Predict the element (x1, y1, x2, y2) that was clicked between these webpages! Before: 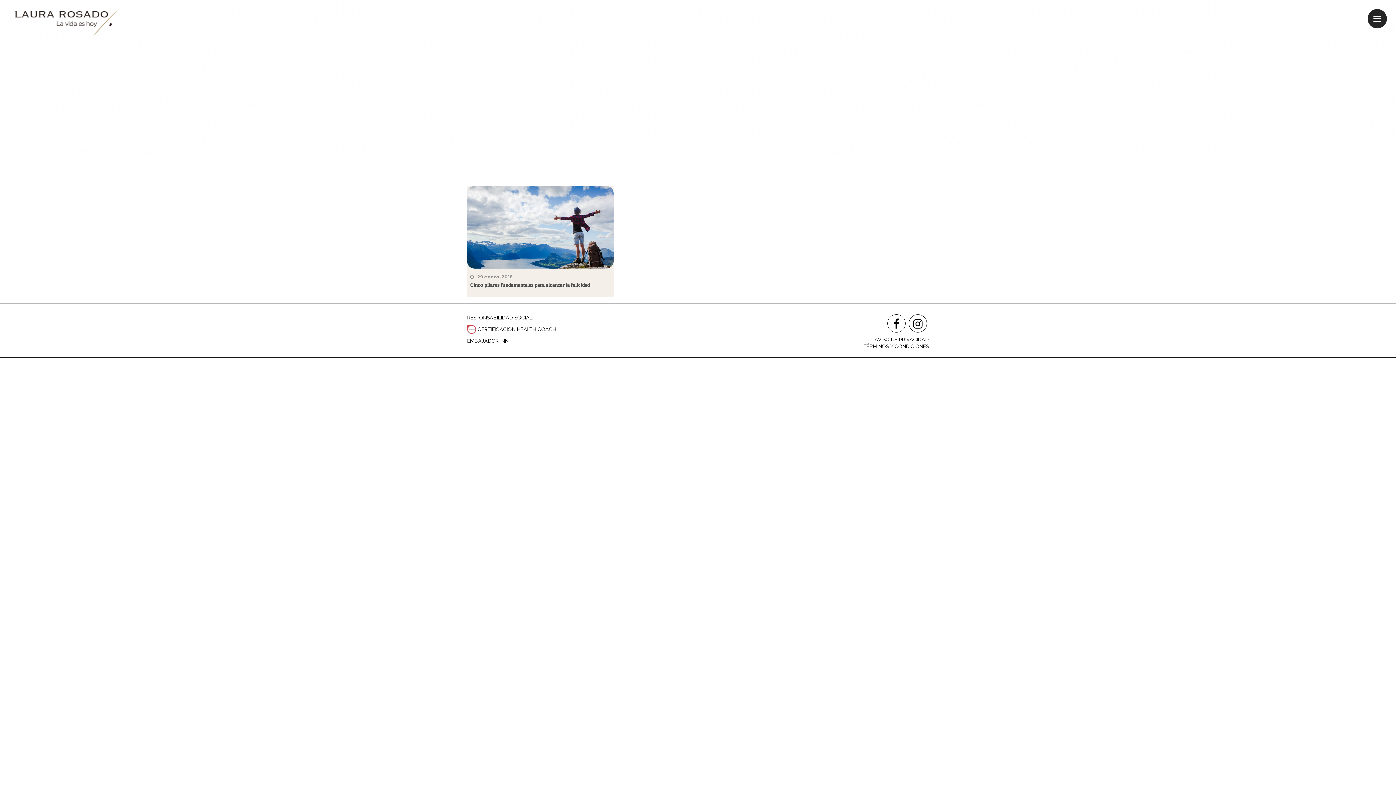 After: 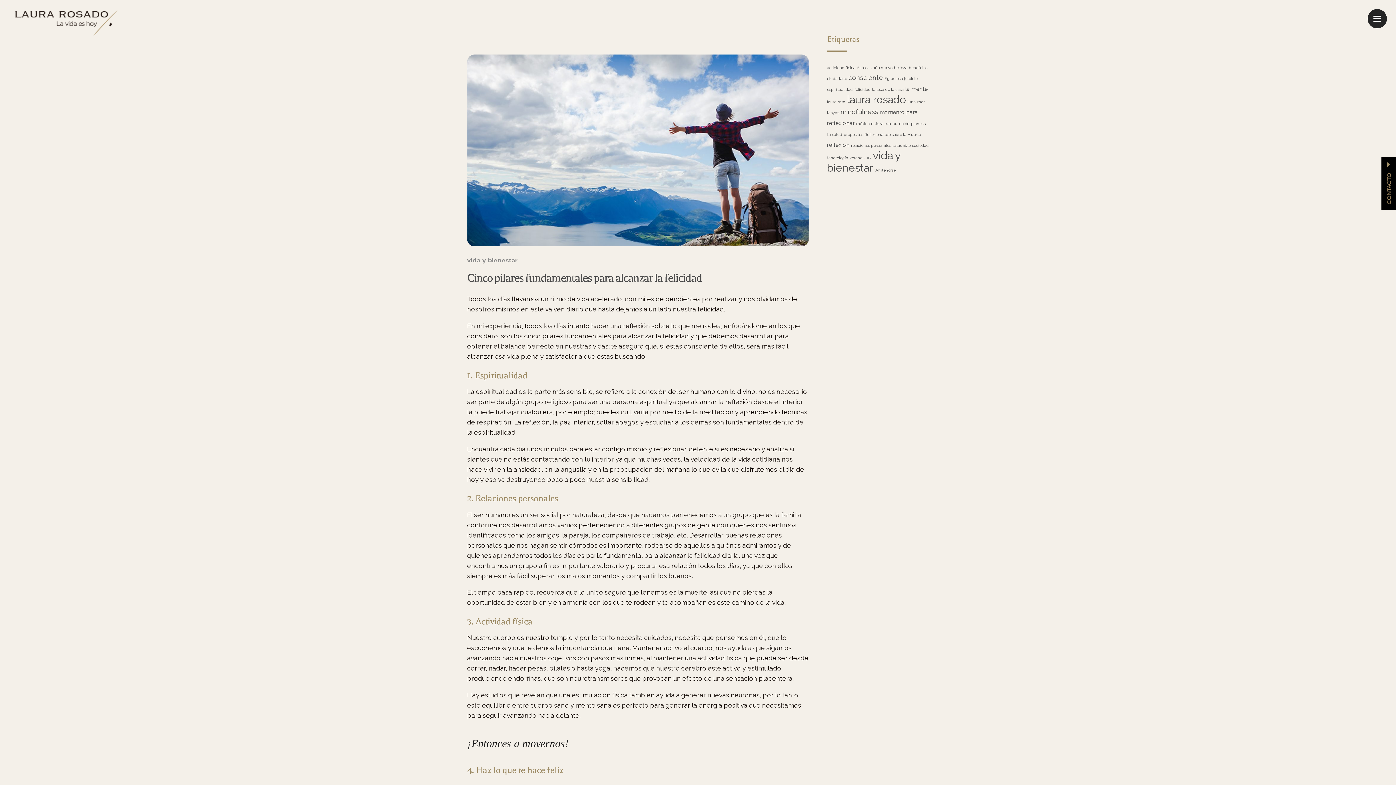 Action: bbox: (470, 282, 589, 288) label: Cinco pilares fundamentales para alcanzar la felicidad